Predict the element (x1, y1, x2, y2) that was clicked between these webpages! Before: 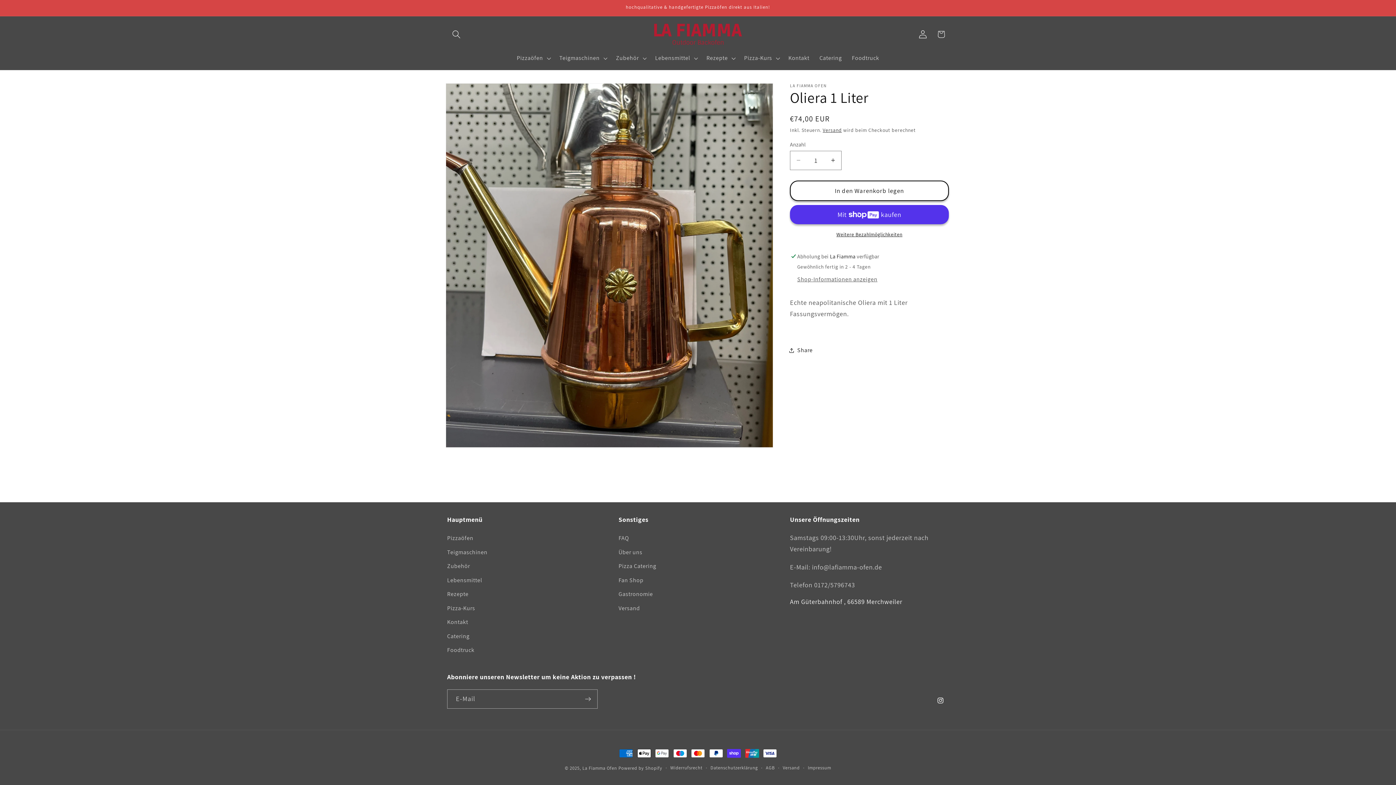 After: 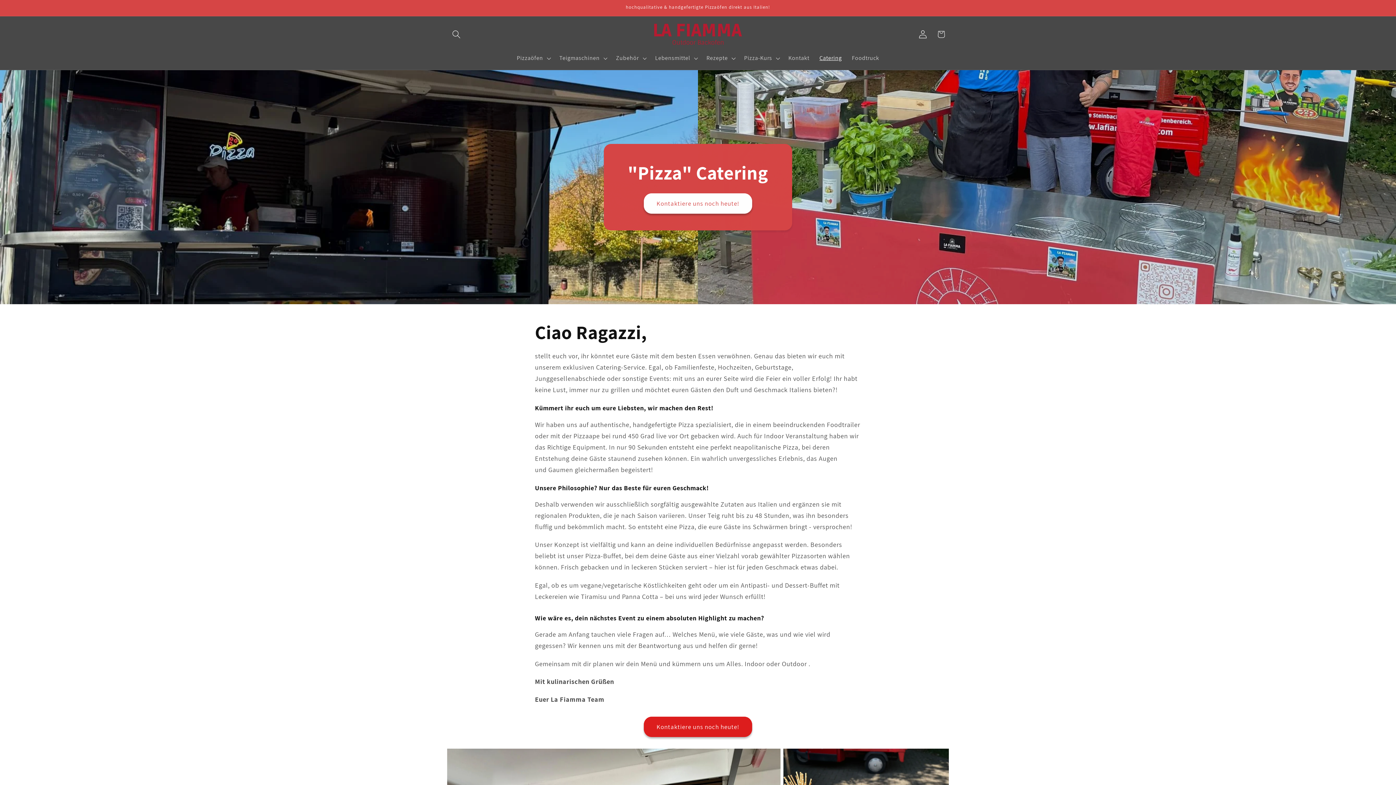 Action: bbox: (618, 559, 656, 573) label: Pizza Catering